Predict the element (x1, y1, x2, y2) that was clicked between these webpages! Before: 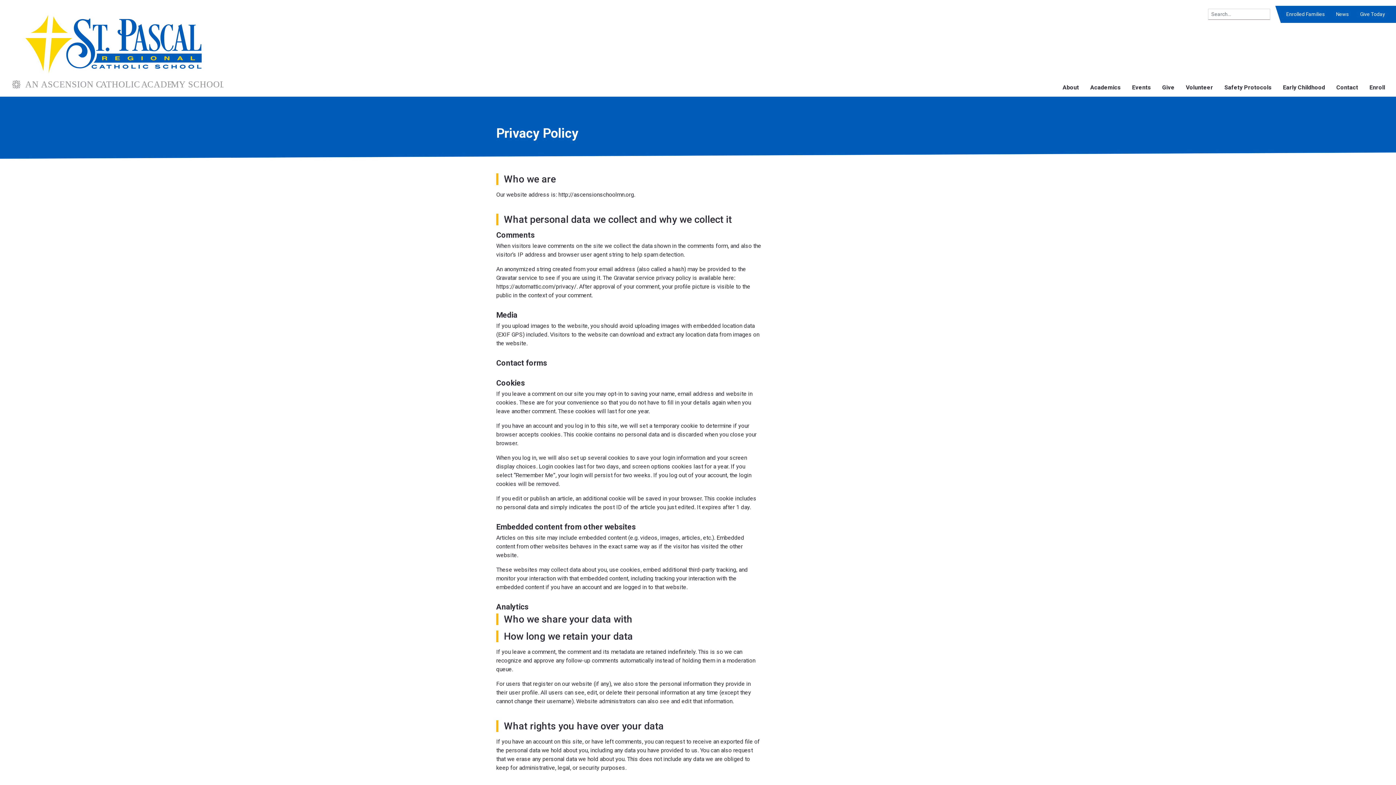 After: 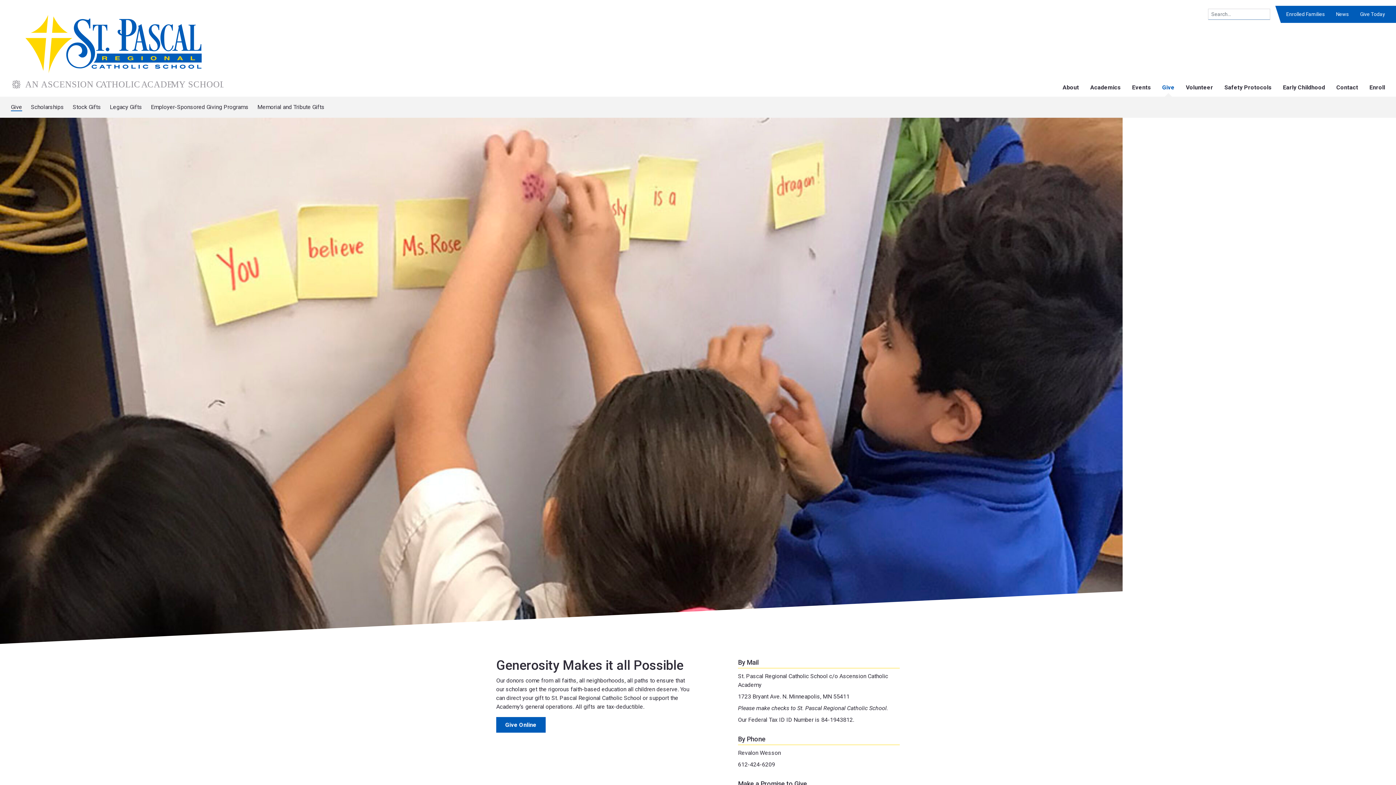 Action: bbox: (1162, 83, 1174, 90) label: Give